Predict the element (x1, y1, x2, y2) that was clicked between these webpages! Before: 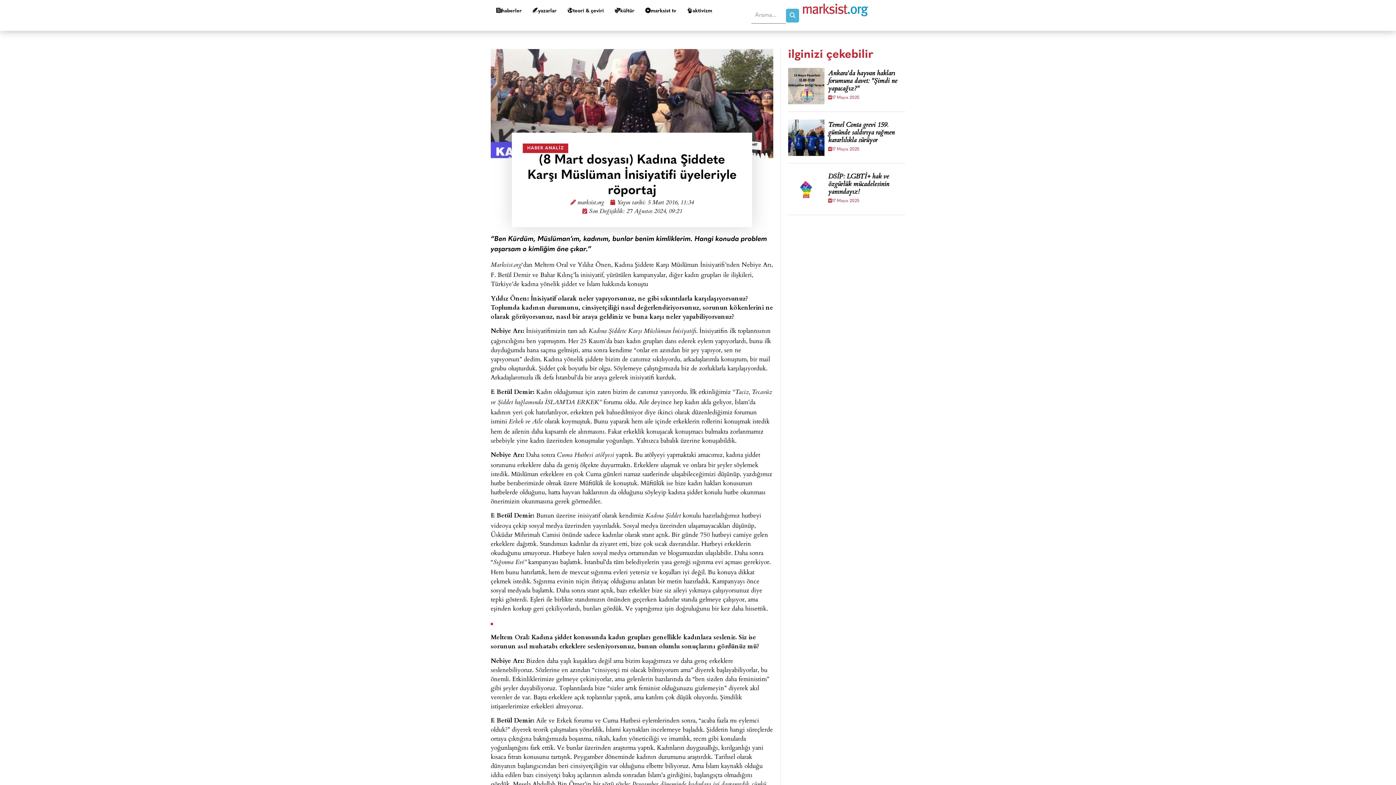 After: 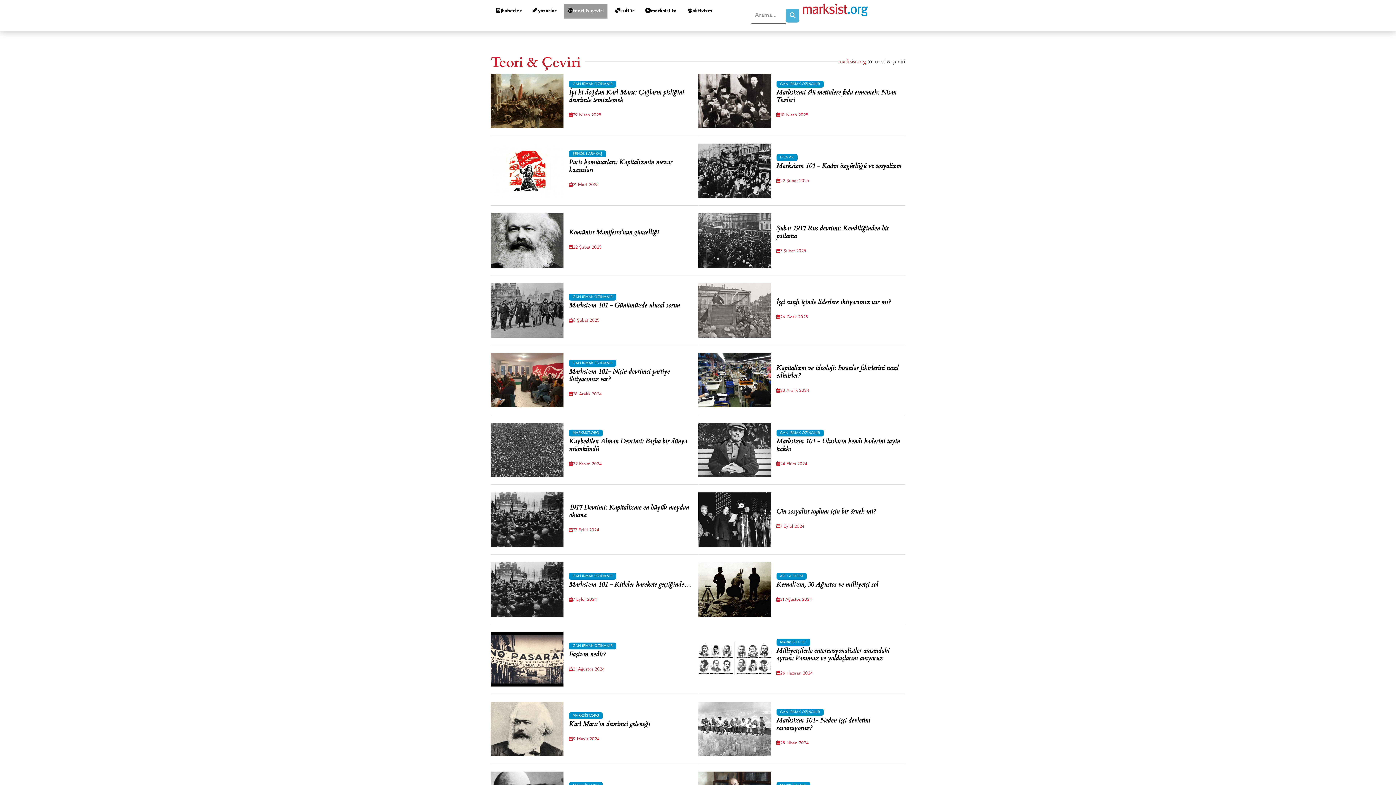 Action: label: teori & çeviri bbox: (564, 3, 607, 18)